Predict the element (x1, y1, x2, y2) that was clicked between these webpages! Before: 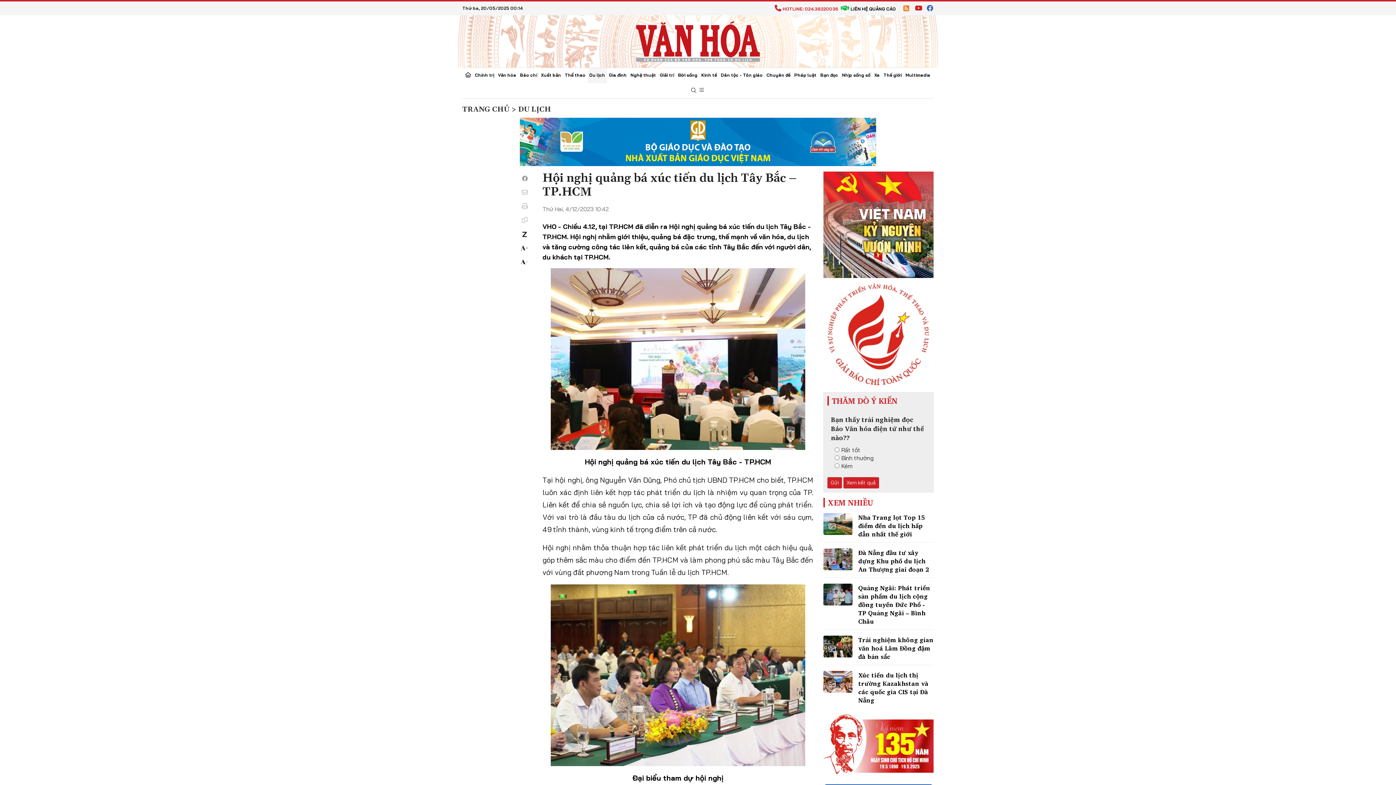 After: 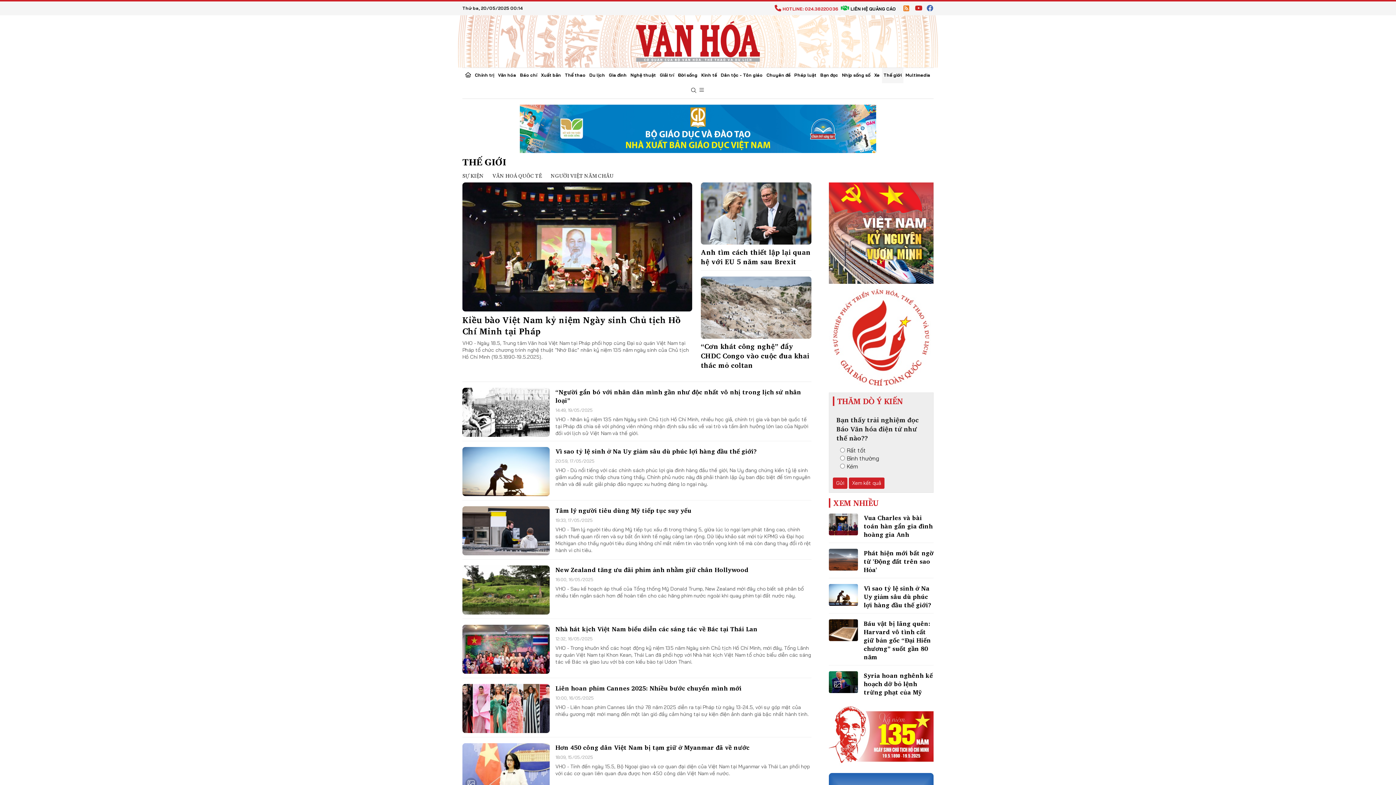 Action: bbox: (882, 68, 903, 83) label: Thế giới